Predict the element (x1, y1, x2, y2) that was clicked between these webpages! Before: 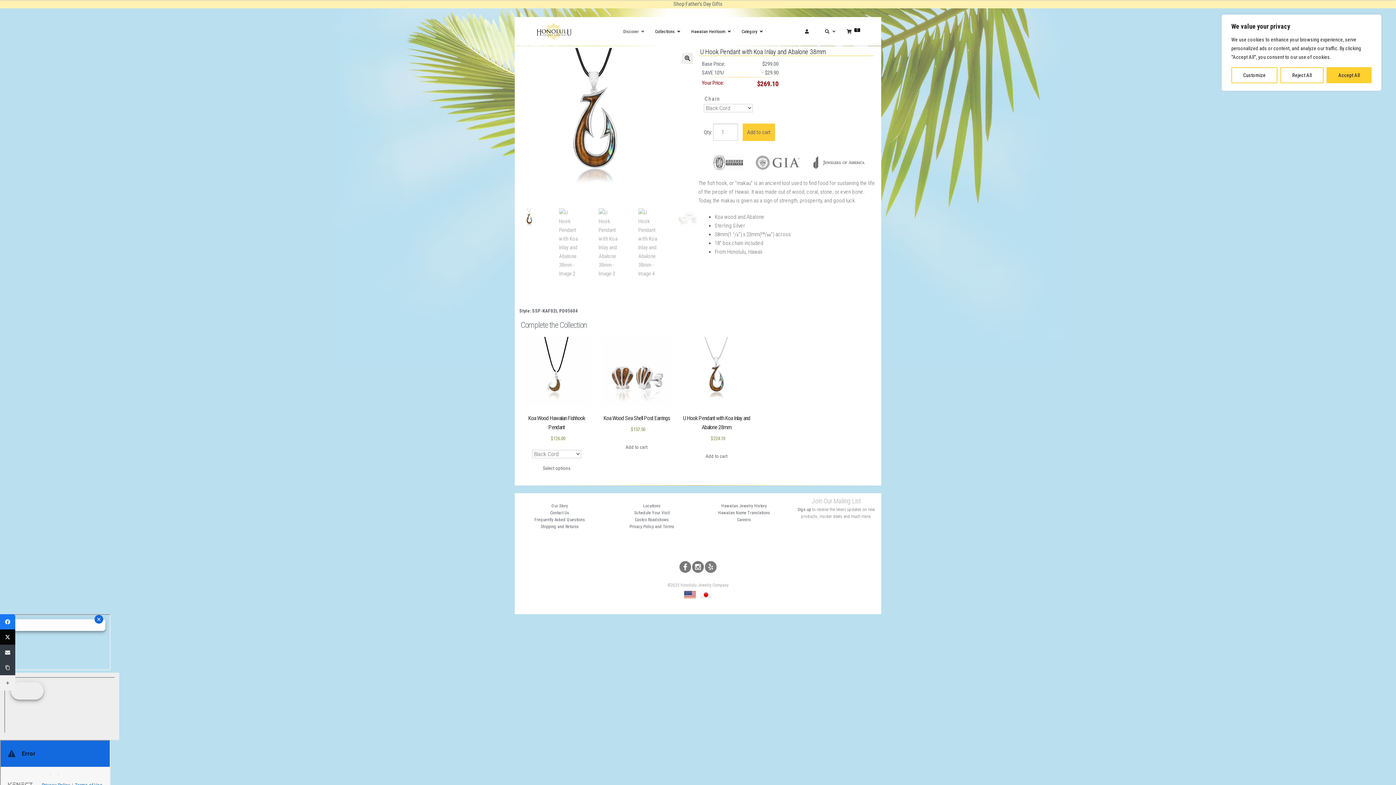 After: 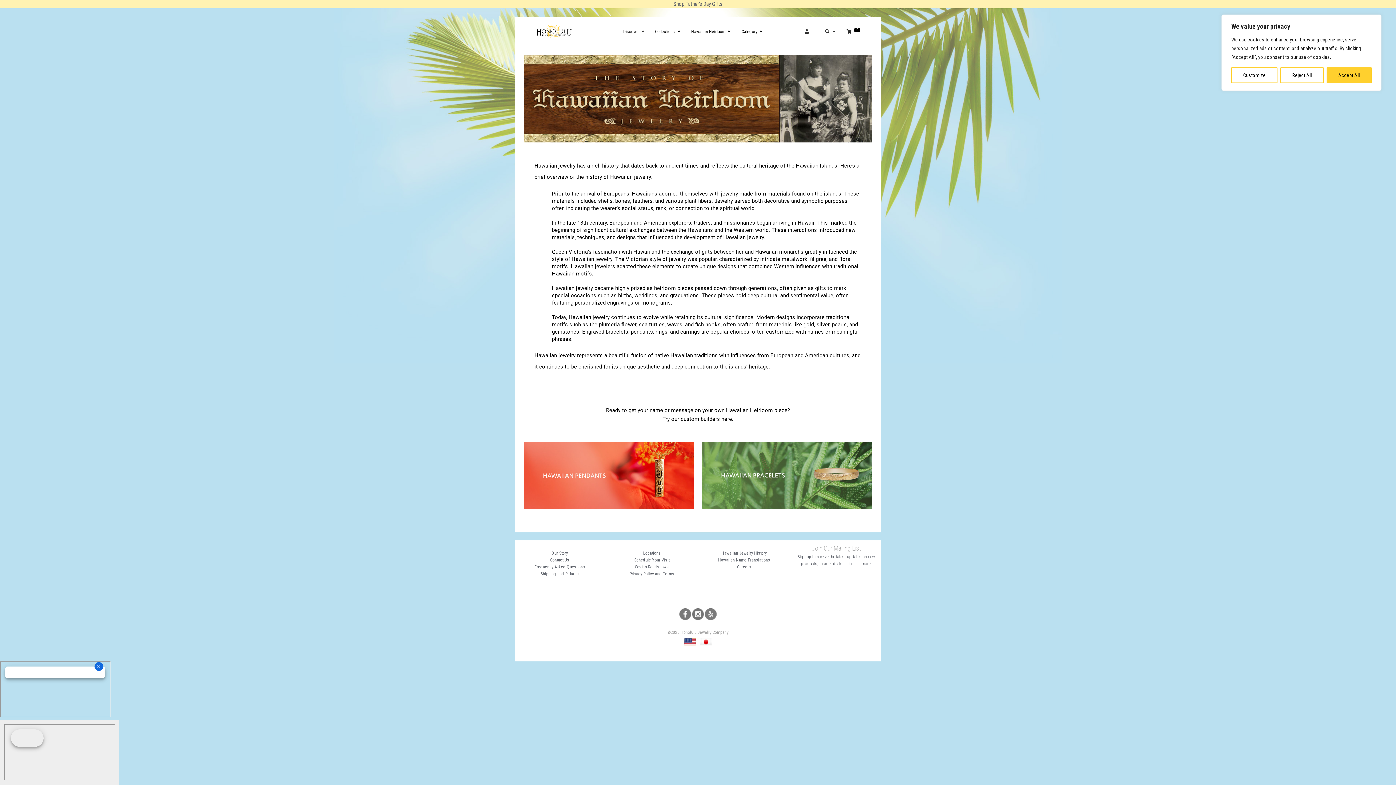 Action: label: Hawaiian Jewelry History bbox: (721, 503, 766, 508)